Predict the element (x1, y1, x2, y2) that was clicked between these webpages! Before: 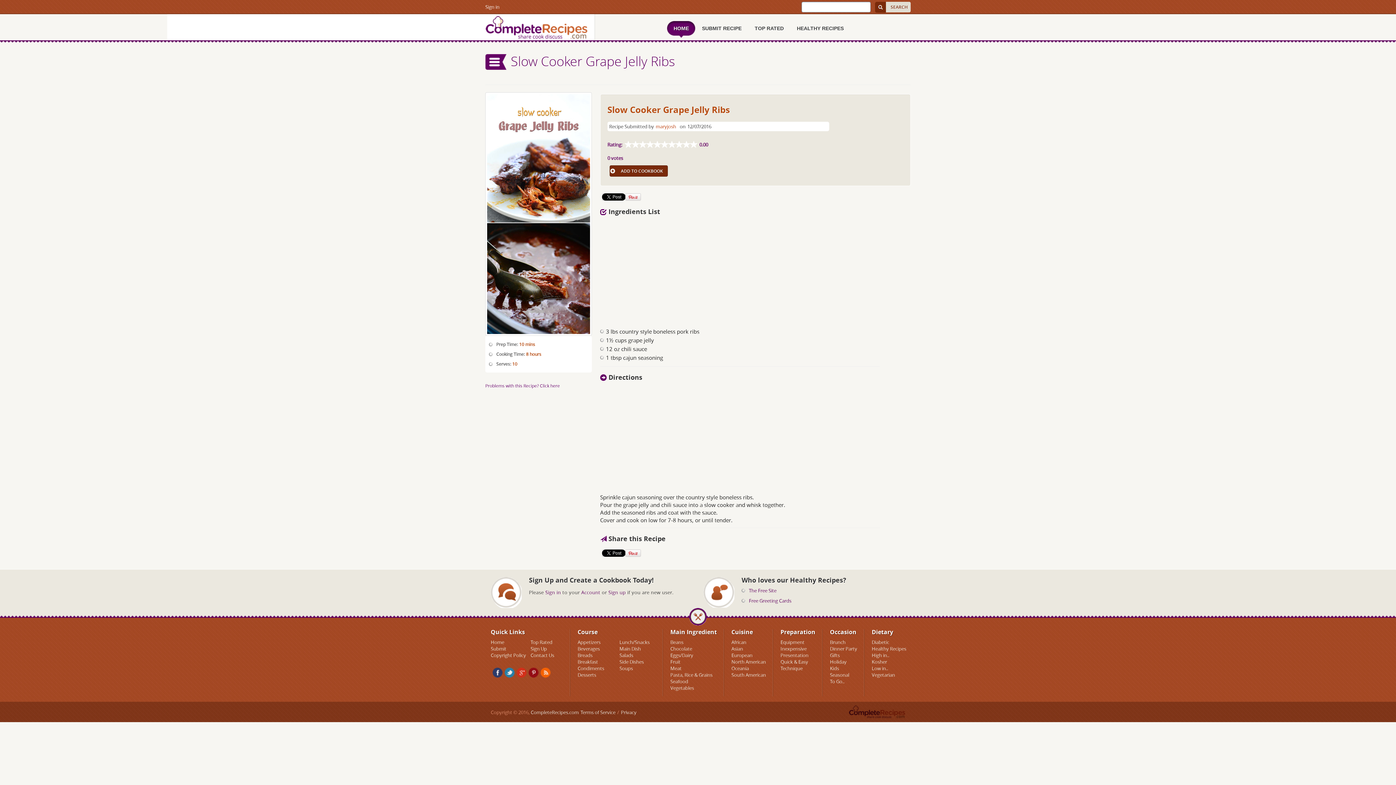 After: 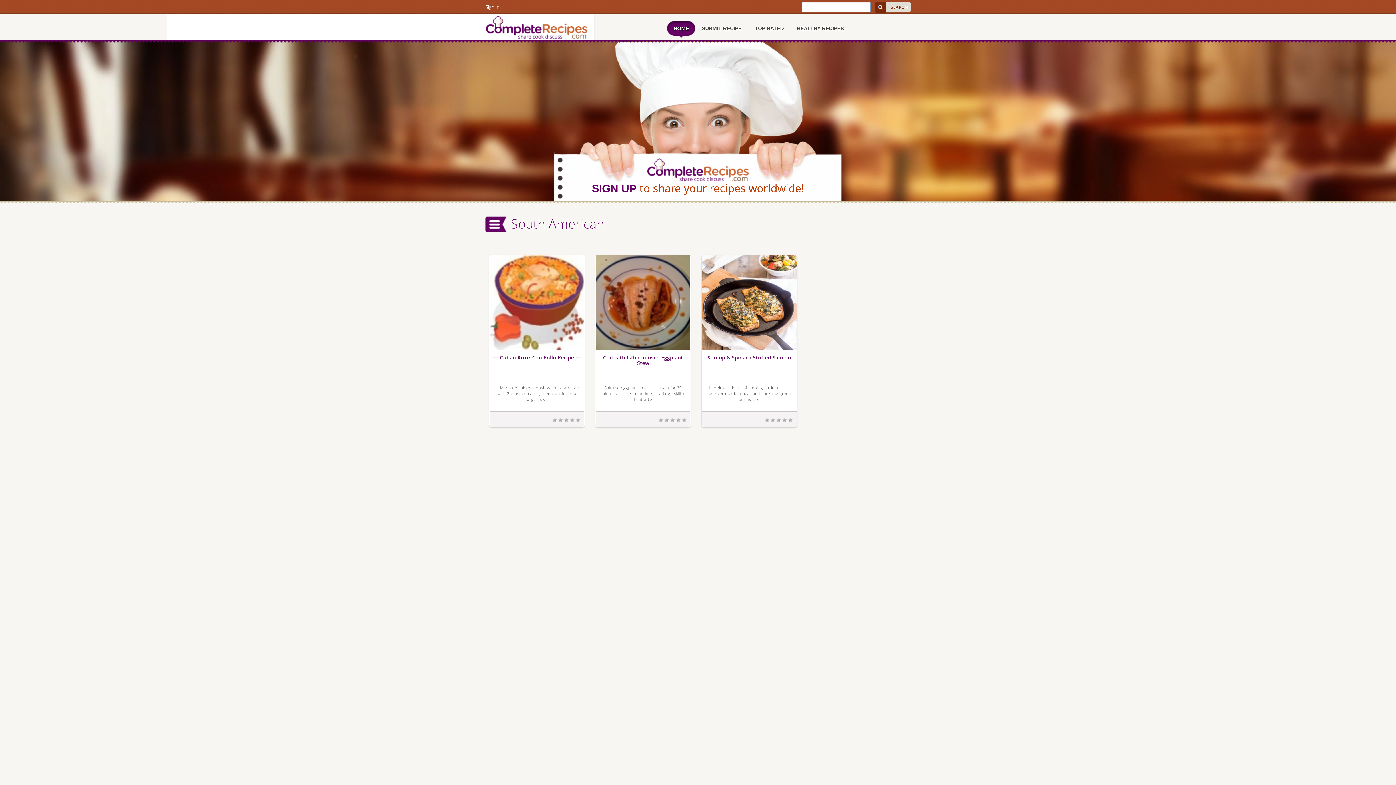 Action: bbox: (731, 672, 766, 678) label: South American